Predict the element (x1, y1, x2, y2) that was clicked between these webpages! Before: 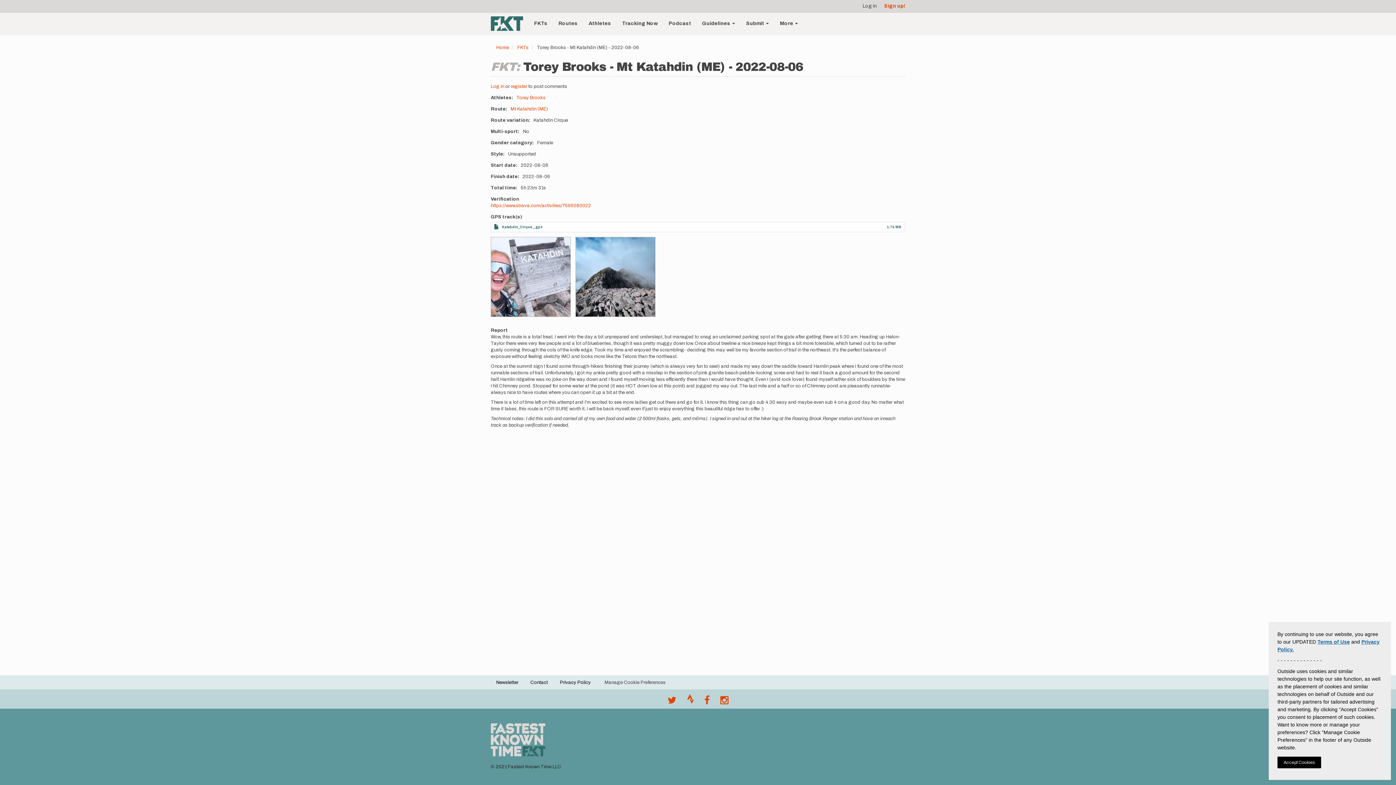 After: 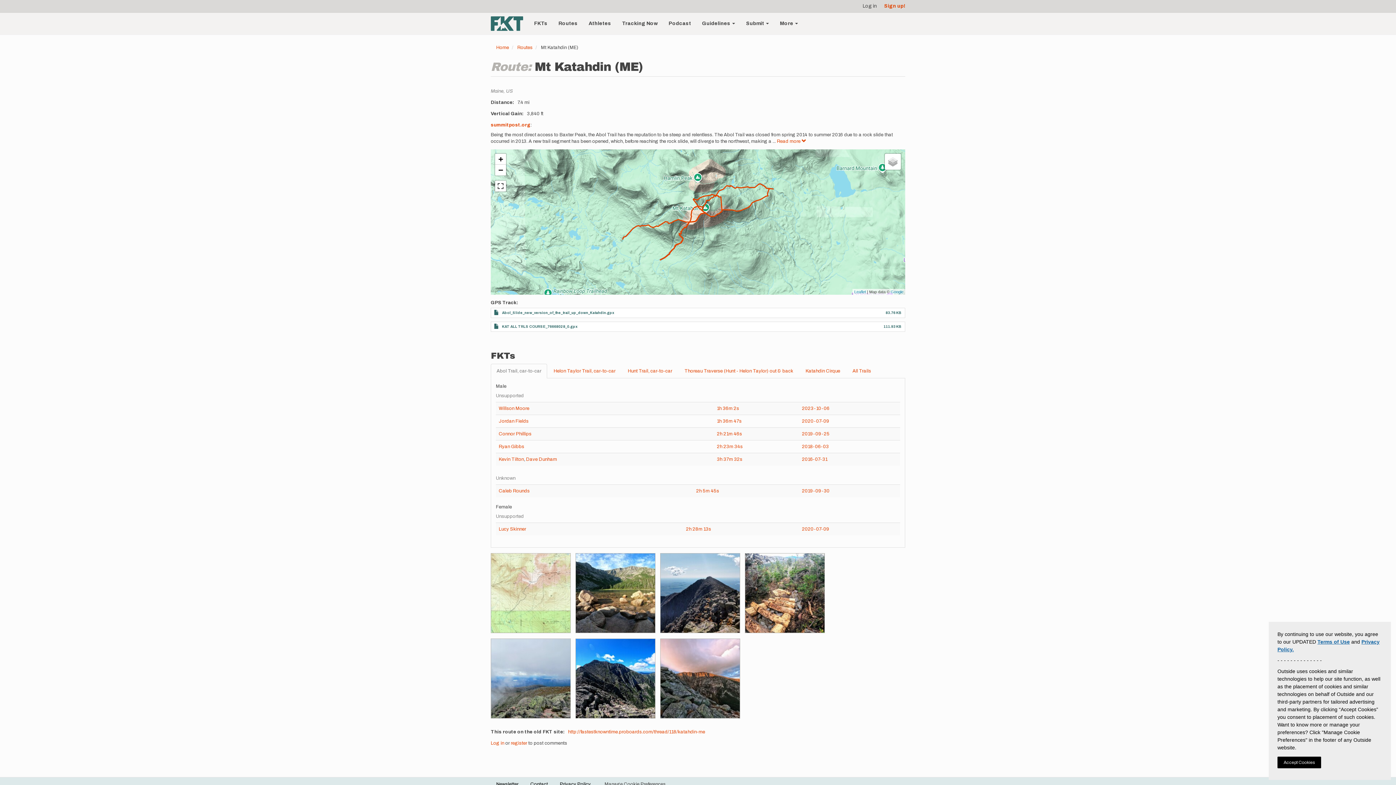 Action: label: Mt Katahdin (ME) bbox: (510, 106, 548, 111)